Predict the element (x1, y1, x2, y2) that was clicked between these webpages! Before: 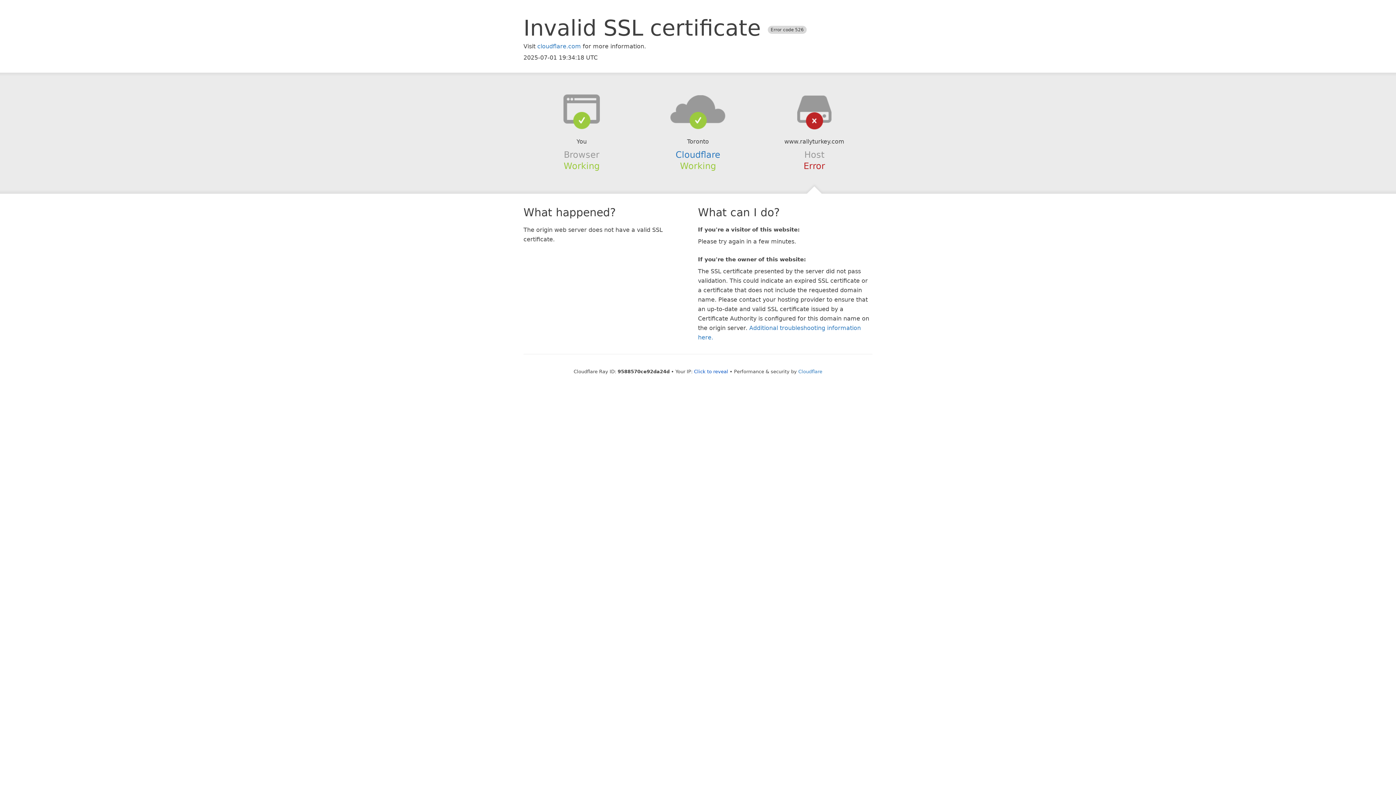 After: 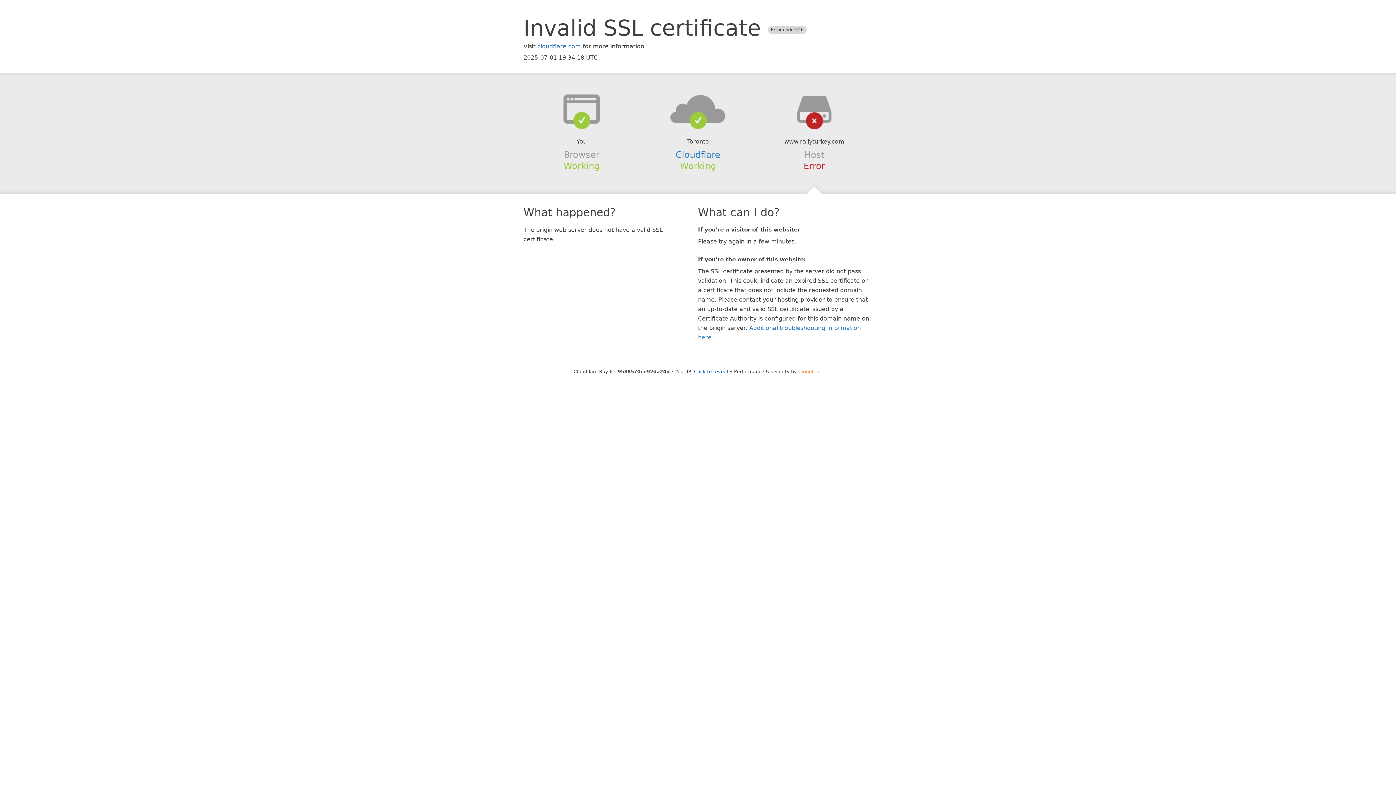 Action: bbox: (798, 368, 822, 374) label: Cloudflare